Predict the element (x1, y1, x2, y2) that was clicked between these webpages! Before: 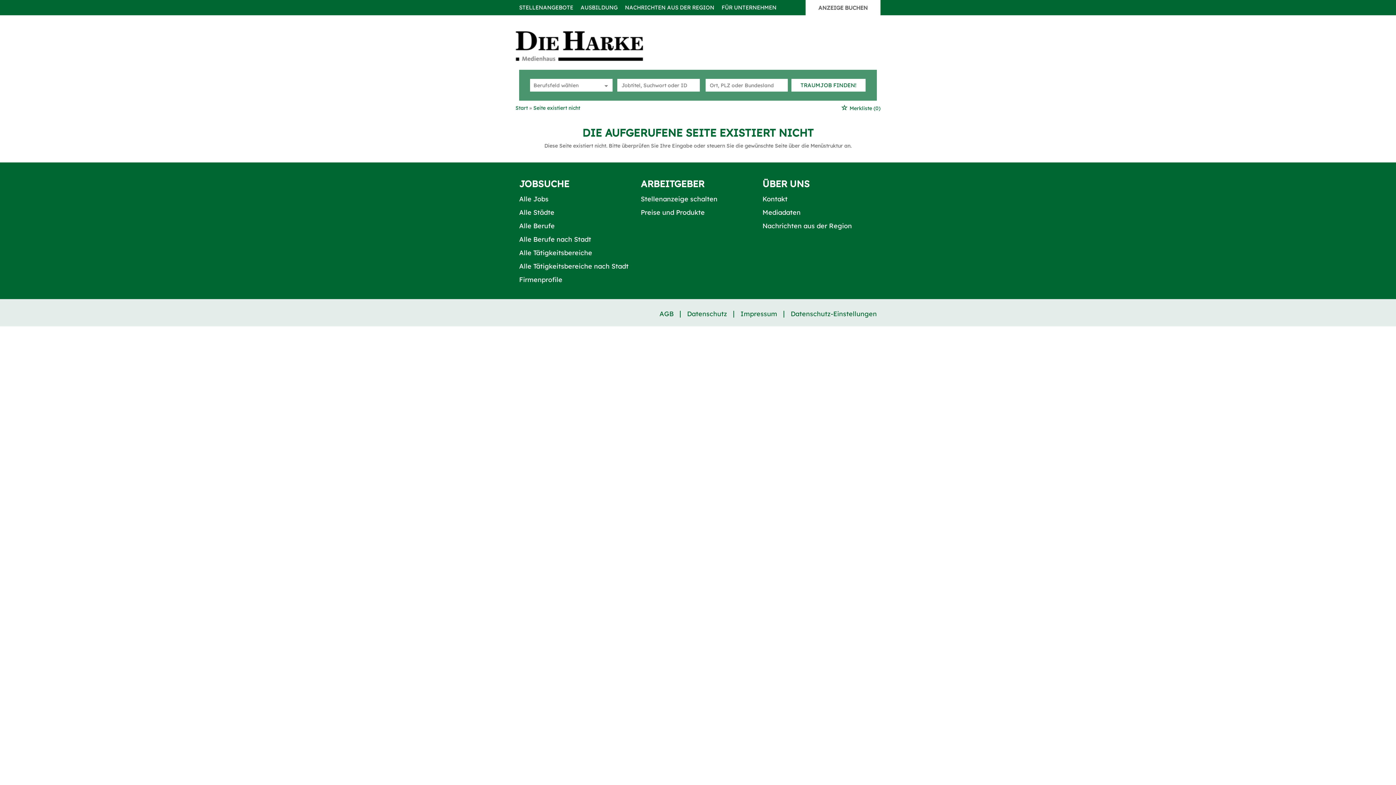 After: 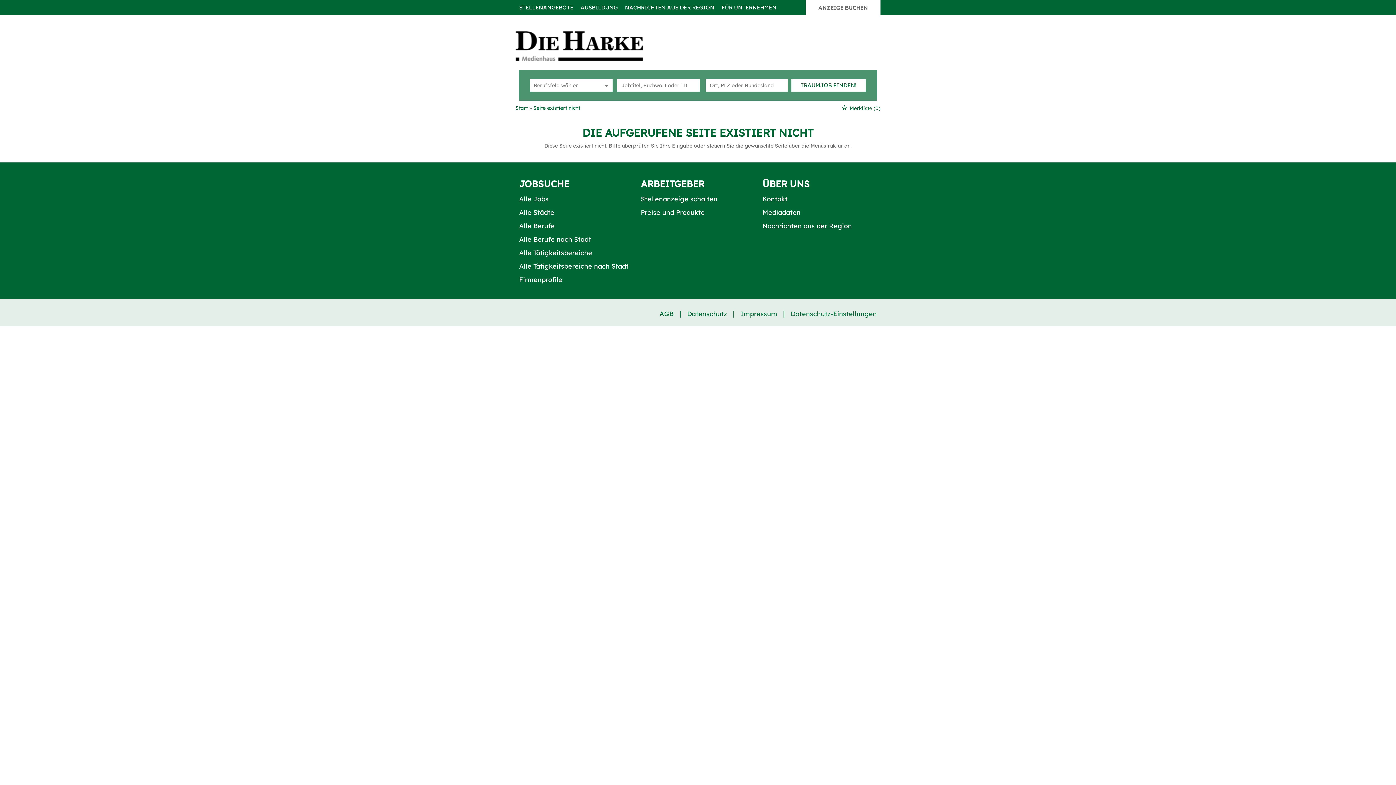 Action: bbox: (762, 221, 852, 230) label: Nachrichten aus der Region